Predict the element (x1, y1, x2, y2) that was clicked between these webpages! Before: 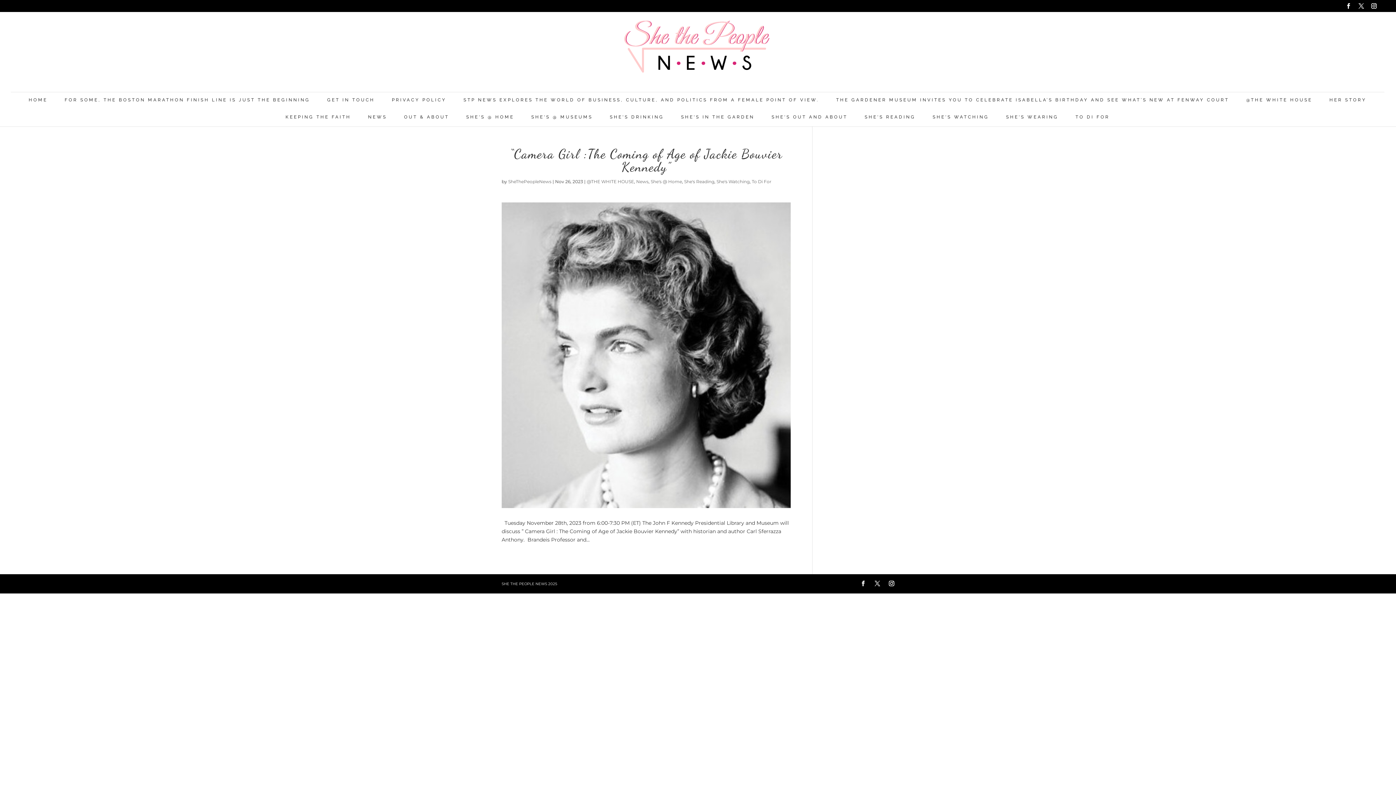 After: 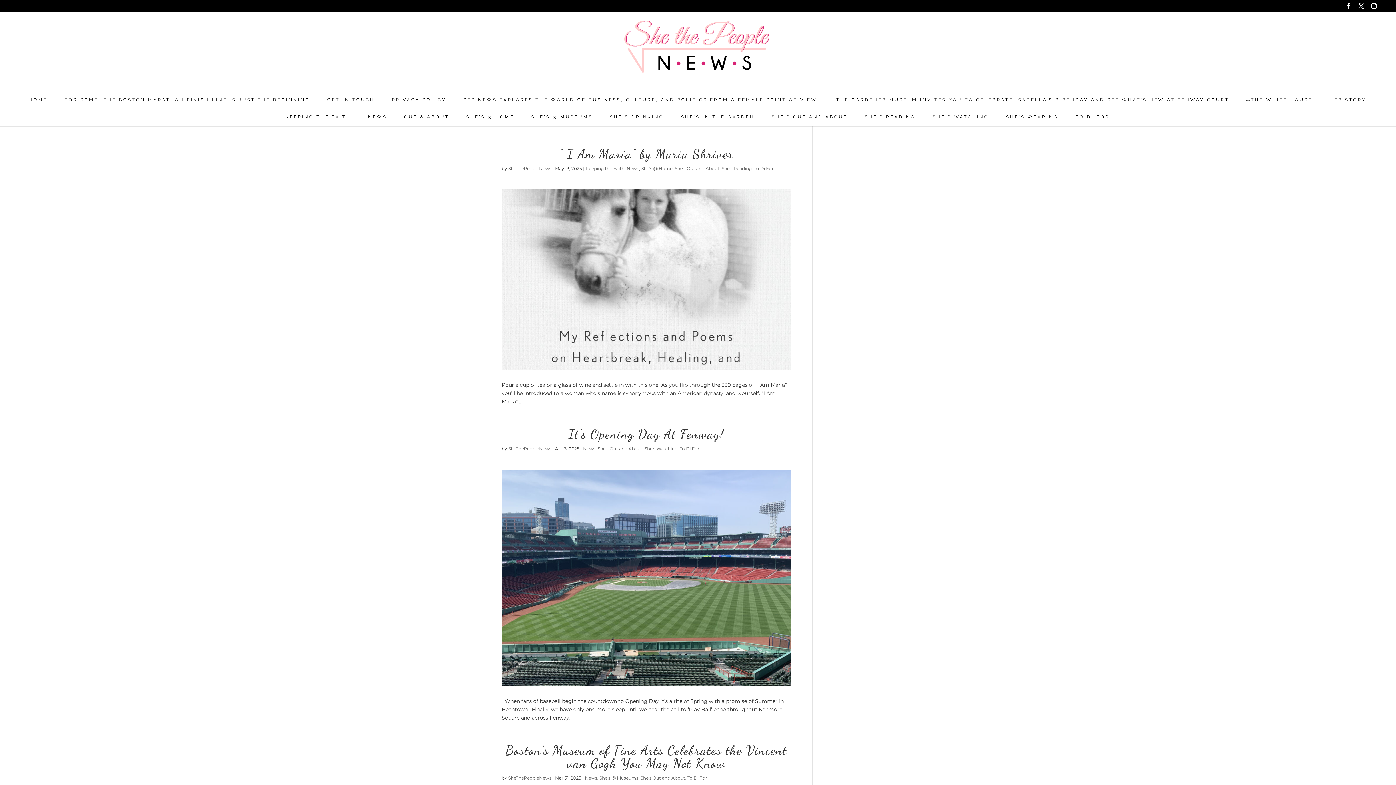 Action: bbox: (368, 114, 387, 126) label: NEWS